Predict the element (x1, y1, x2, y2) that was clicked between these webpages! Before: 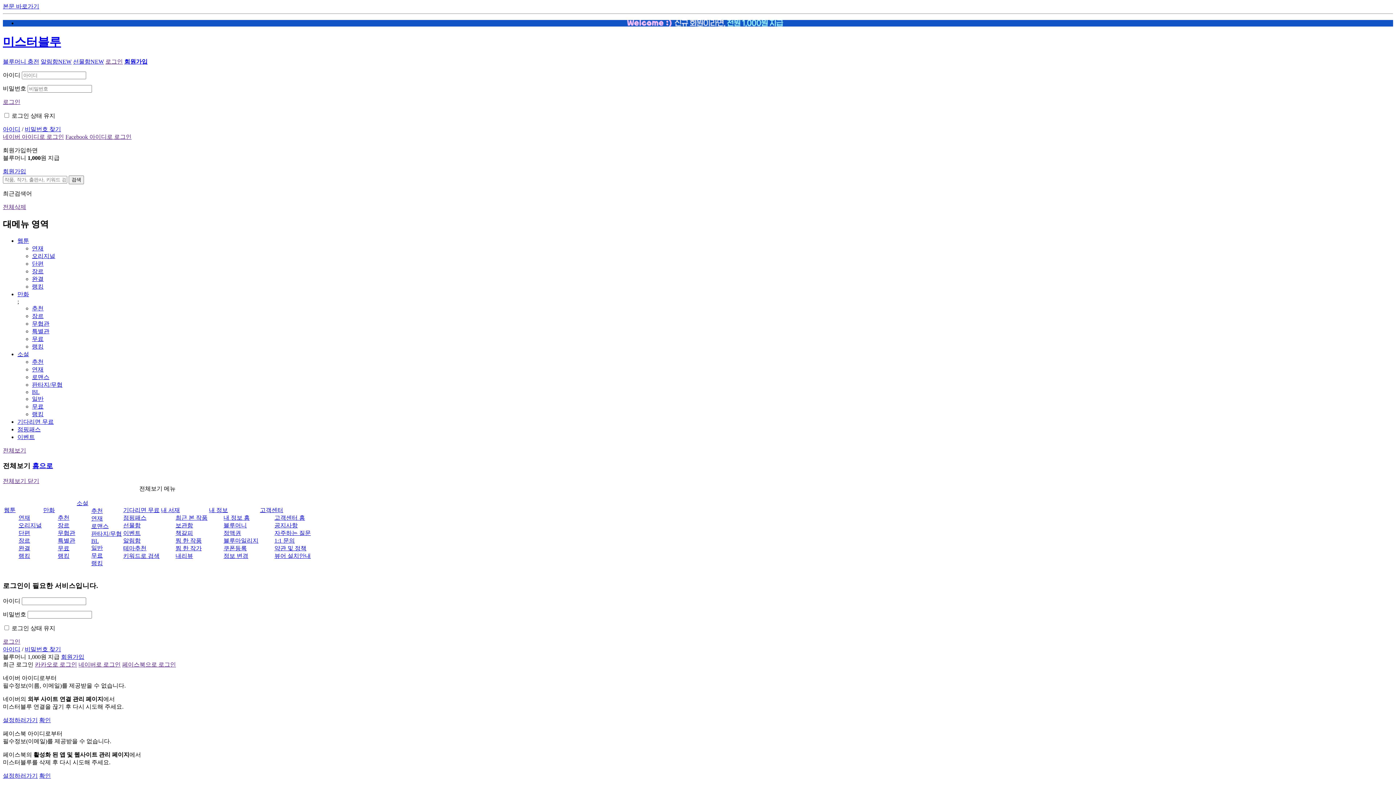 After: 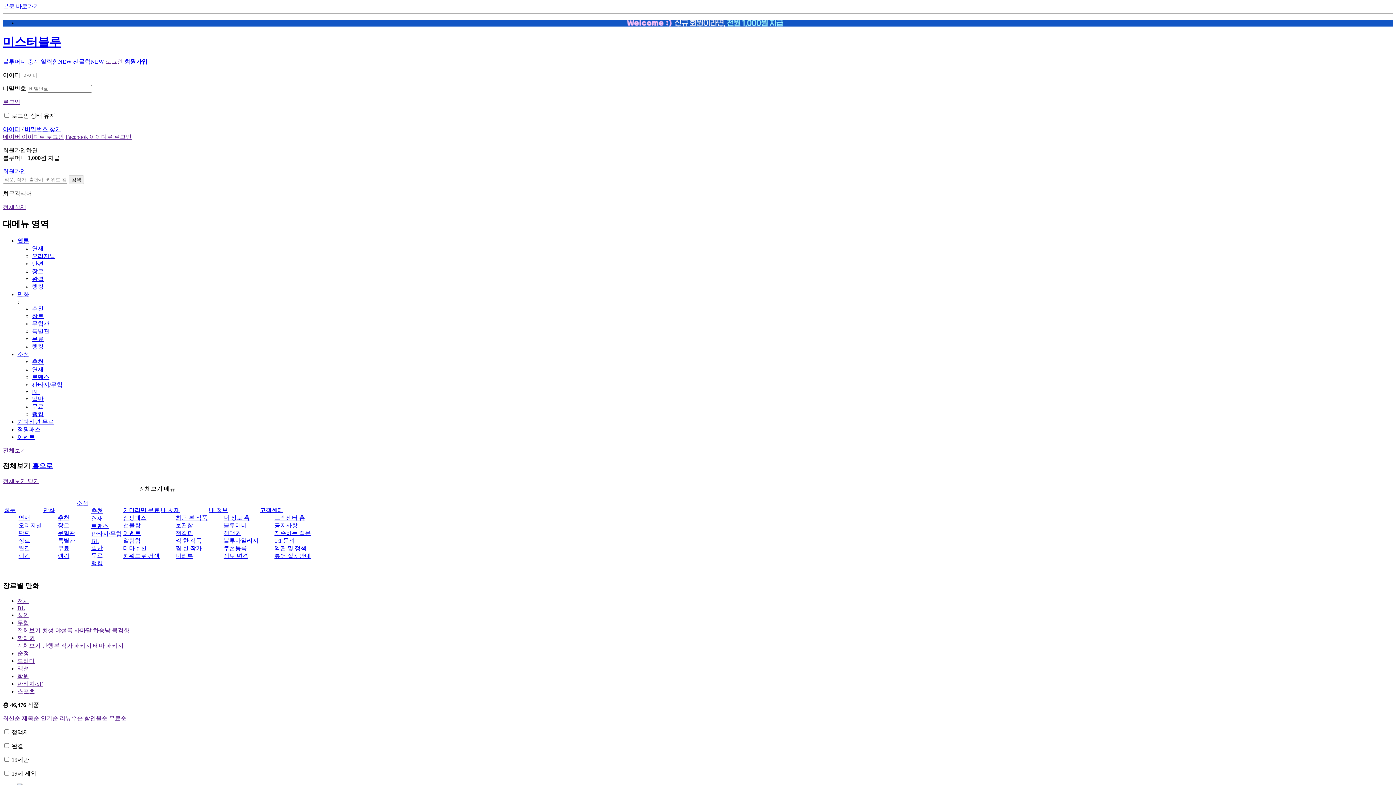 Action: label: 장르 bbox: (32, 312, 43, 319)